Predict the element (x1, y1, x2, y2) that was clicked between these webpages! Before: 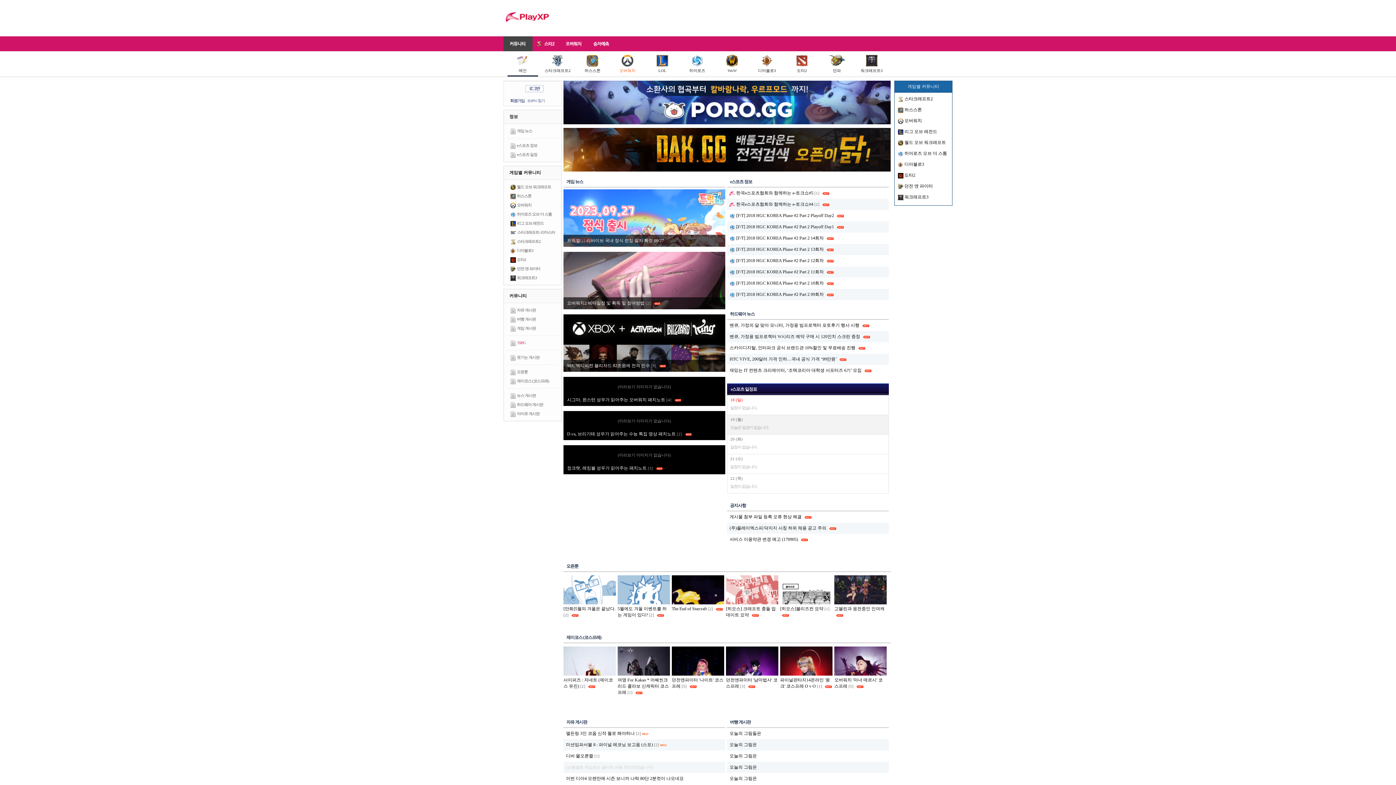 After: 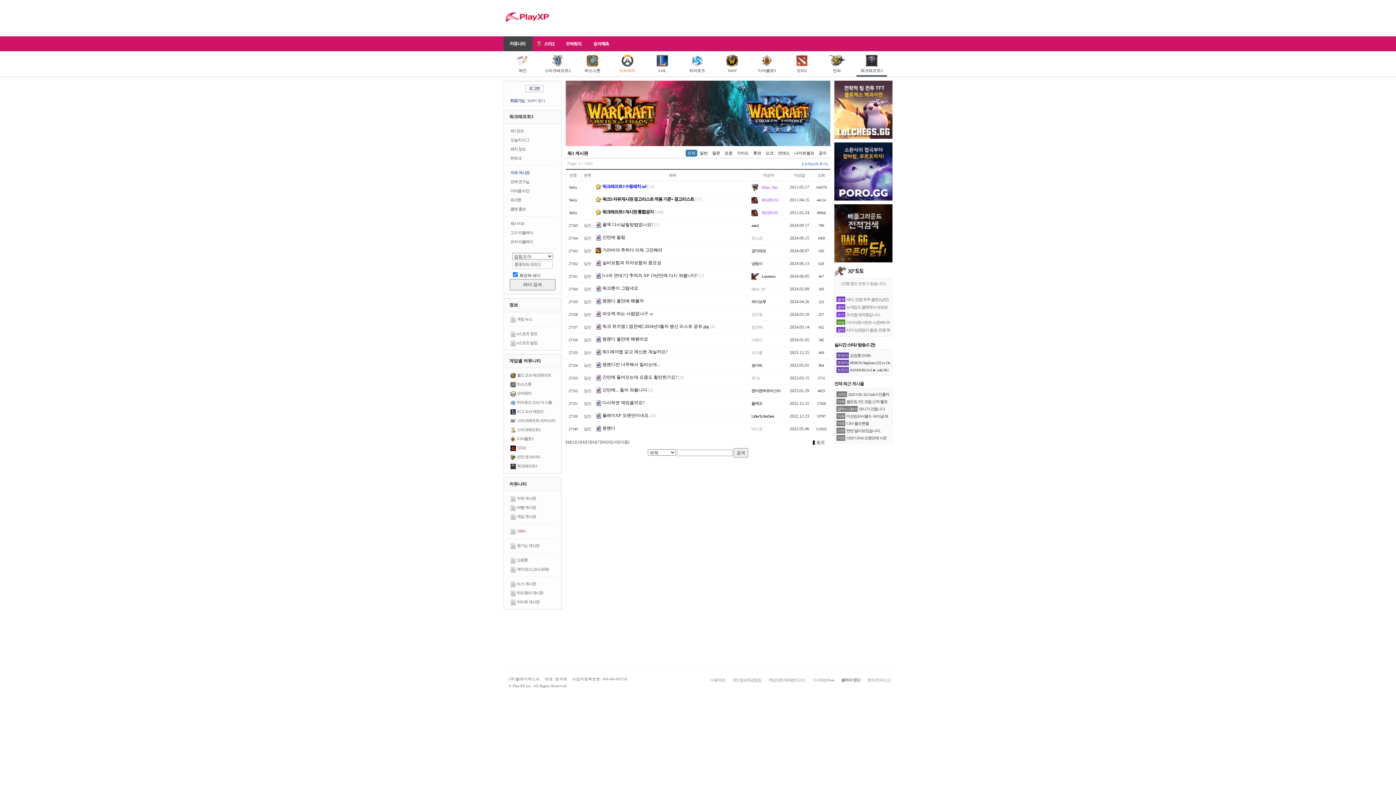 Action: bbox: (856, 53, 887, 76) label: 
워크래프트3